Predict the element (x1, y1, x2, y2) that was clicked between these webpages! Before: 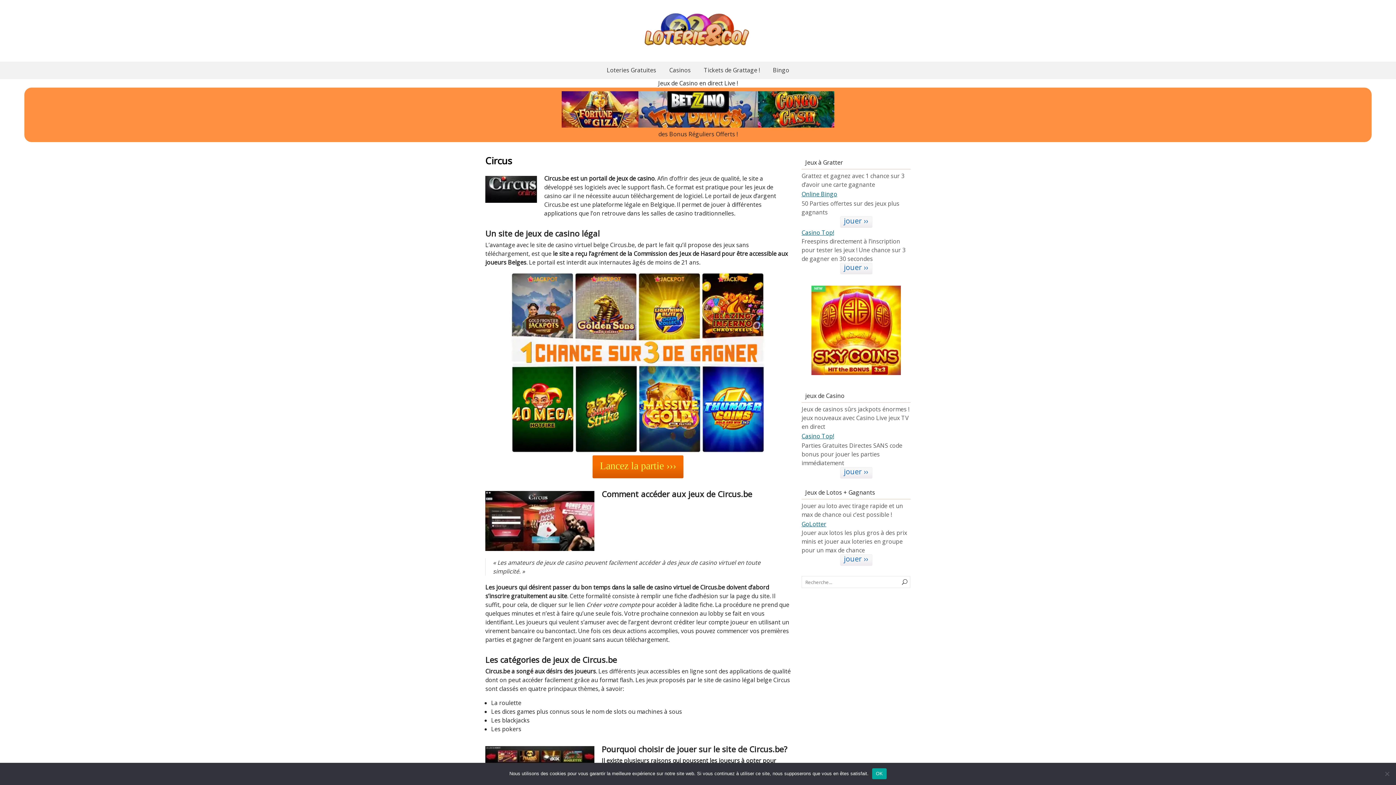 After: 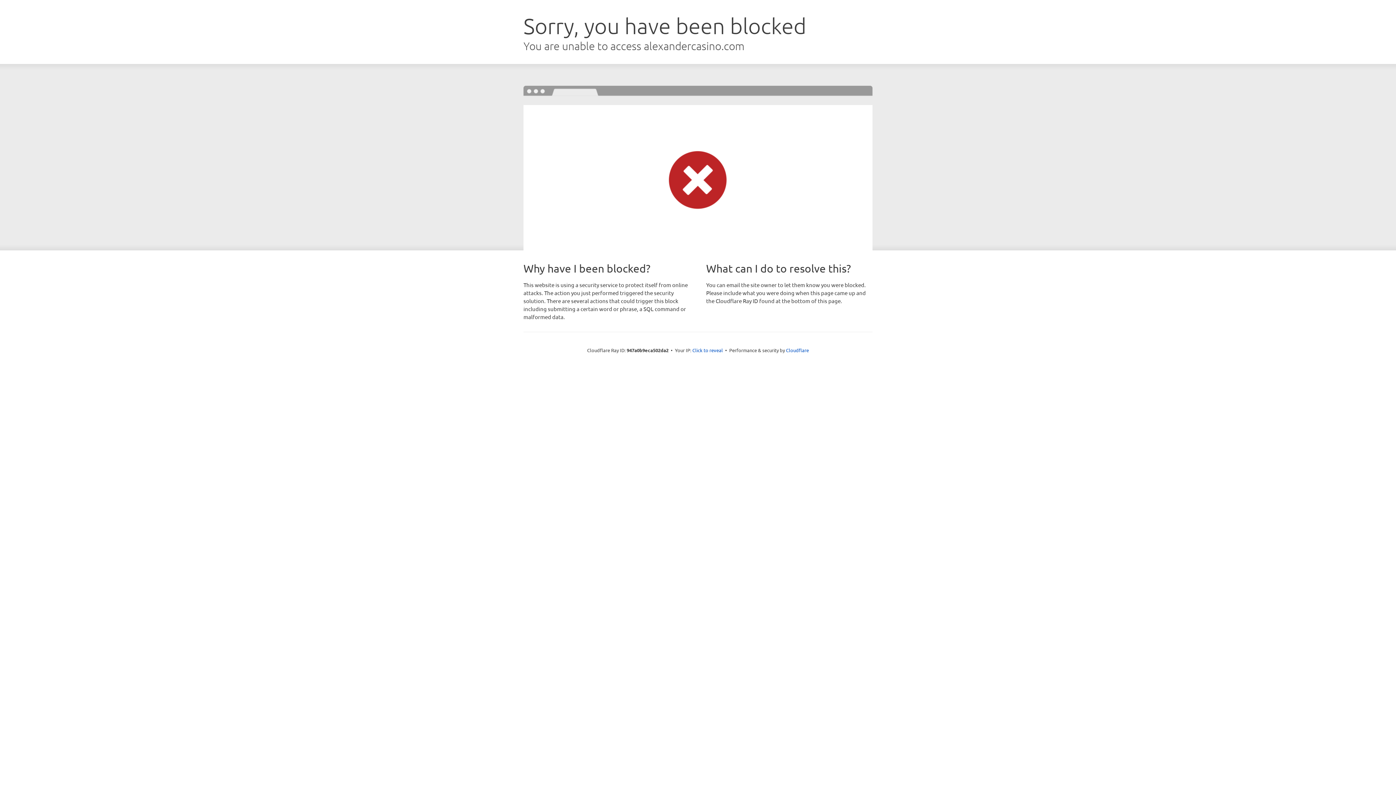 Action: bbox: (801, 228, 834, 236) label: Casino Top!